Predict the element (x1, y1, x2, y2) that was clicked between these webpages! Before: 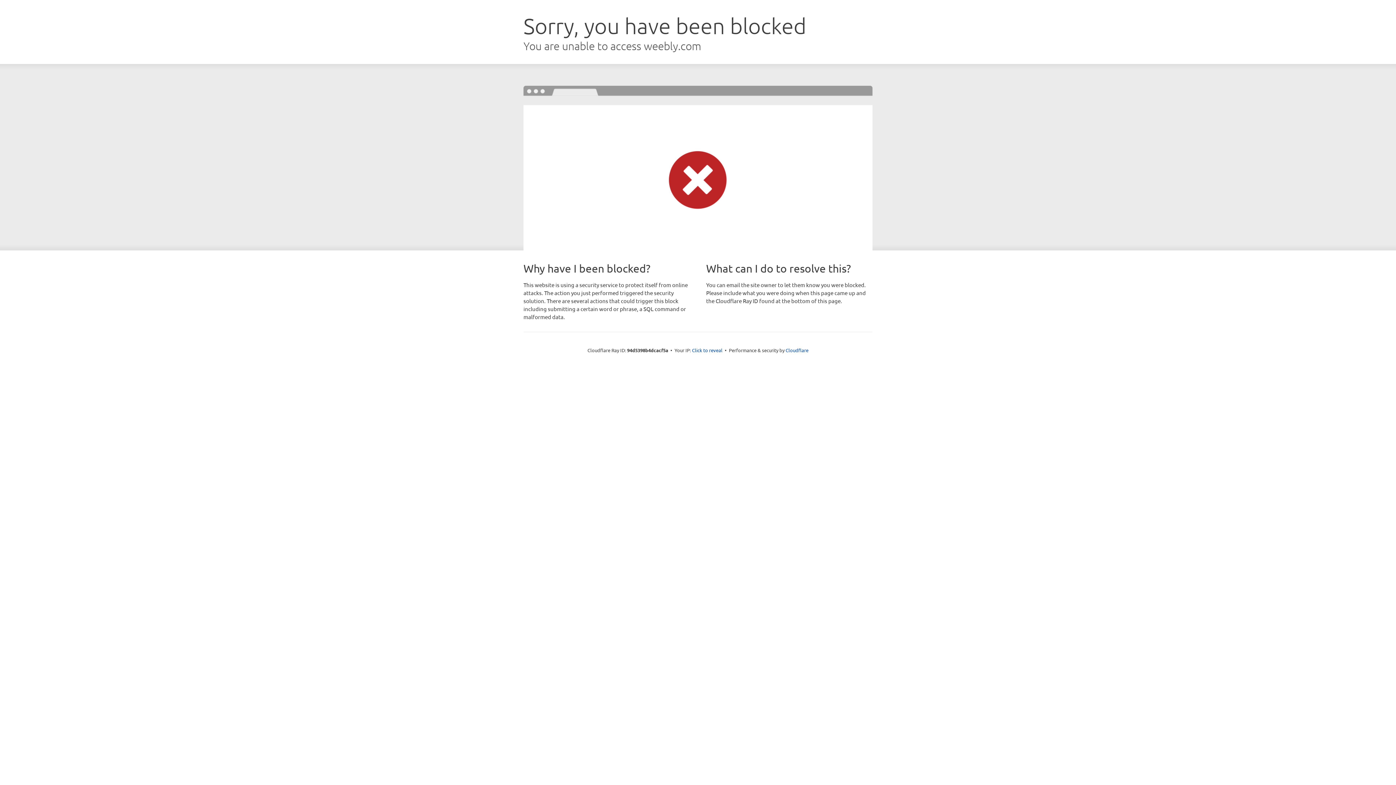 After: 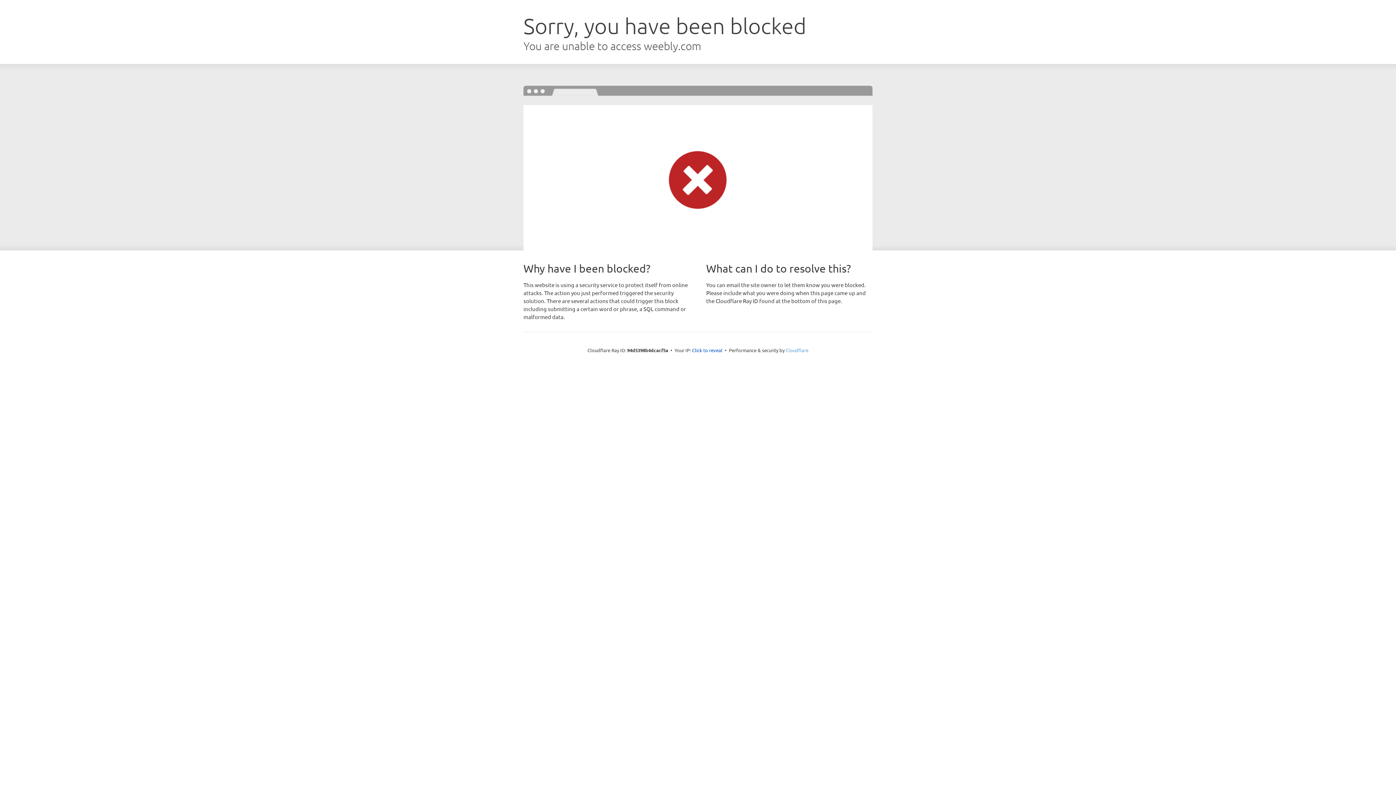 Action: bbox: (785, 347, 808, 353) label: Cloudflare